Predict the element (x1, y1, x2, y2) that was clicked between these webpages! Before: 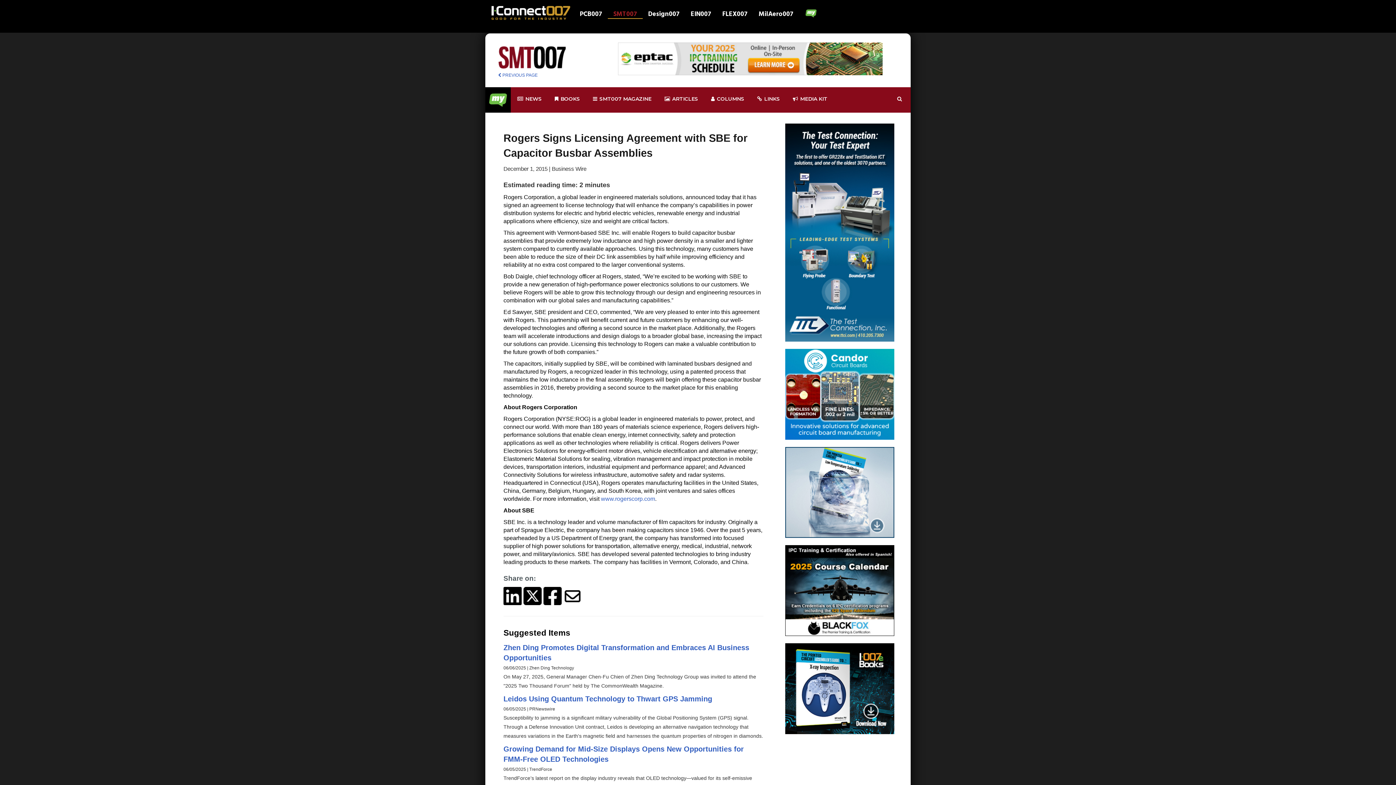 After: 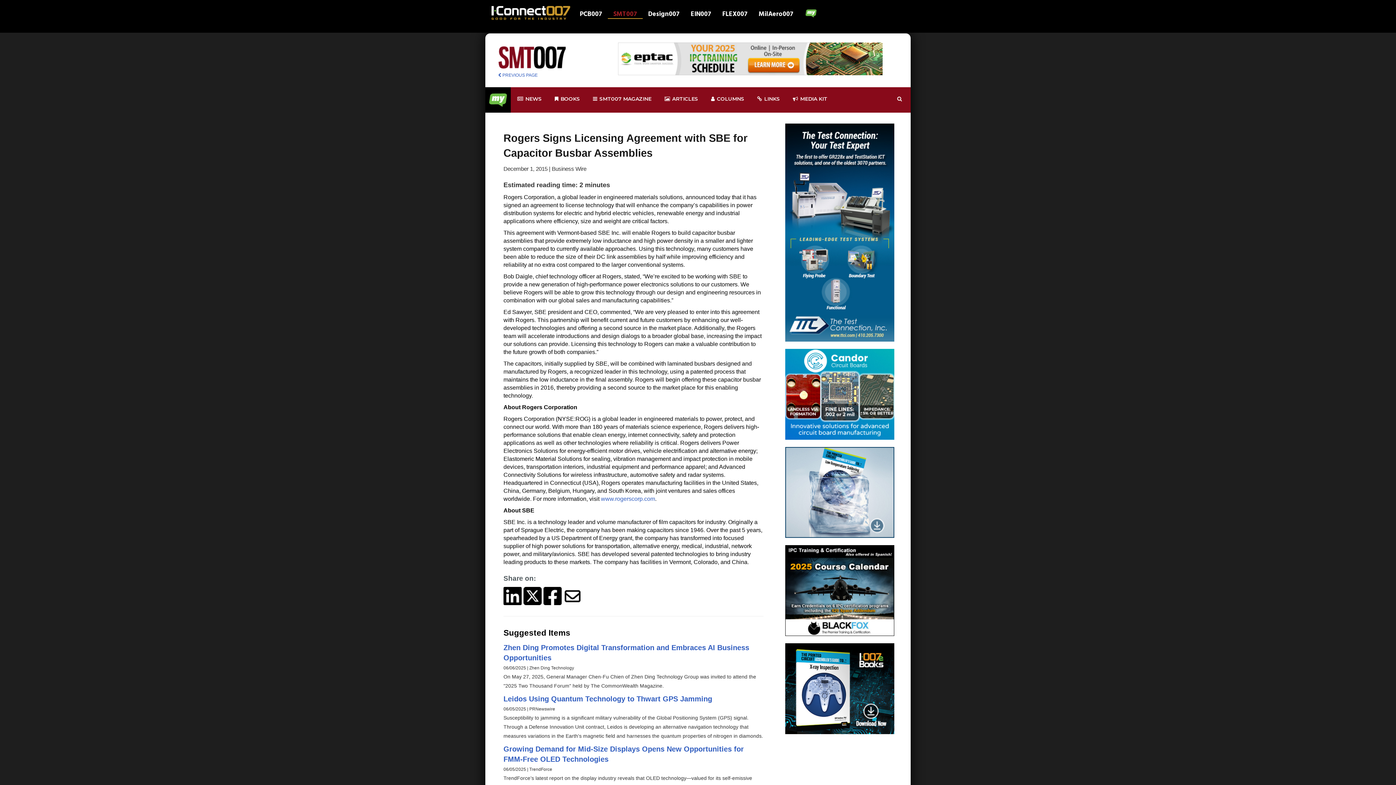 Action: bbox: (785, 228, 894, 235)